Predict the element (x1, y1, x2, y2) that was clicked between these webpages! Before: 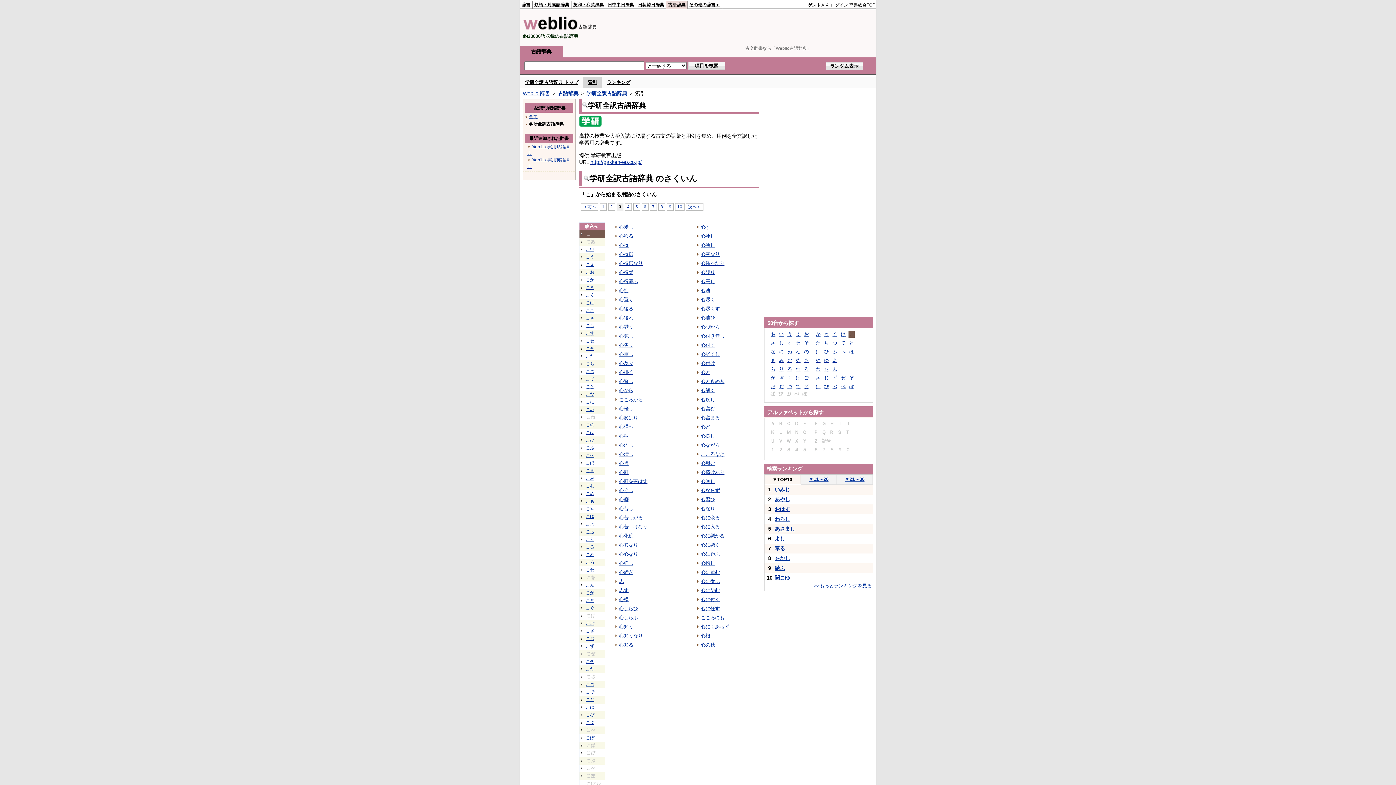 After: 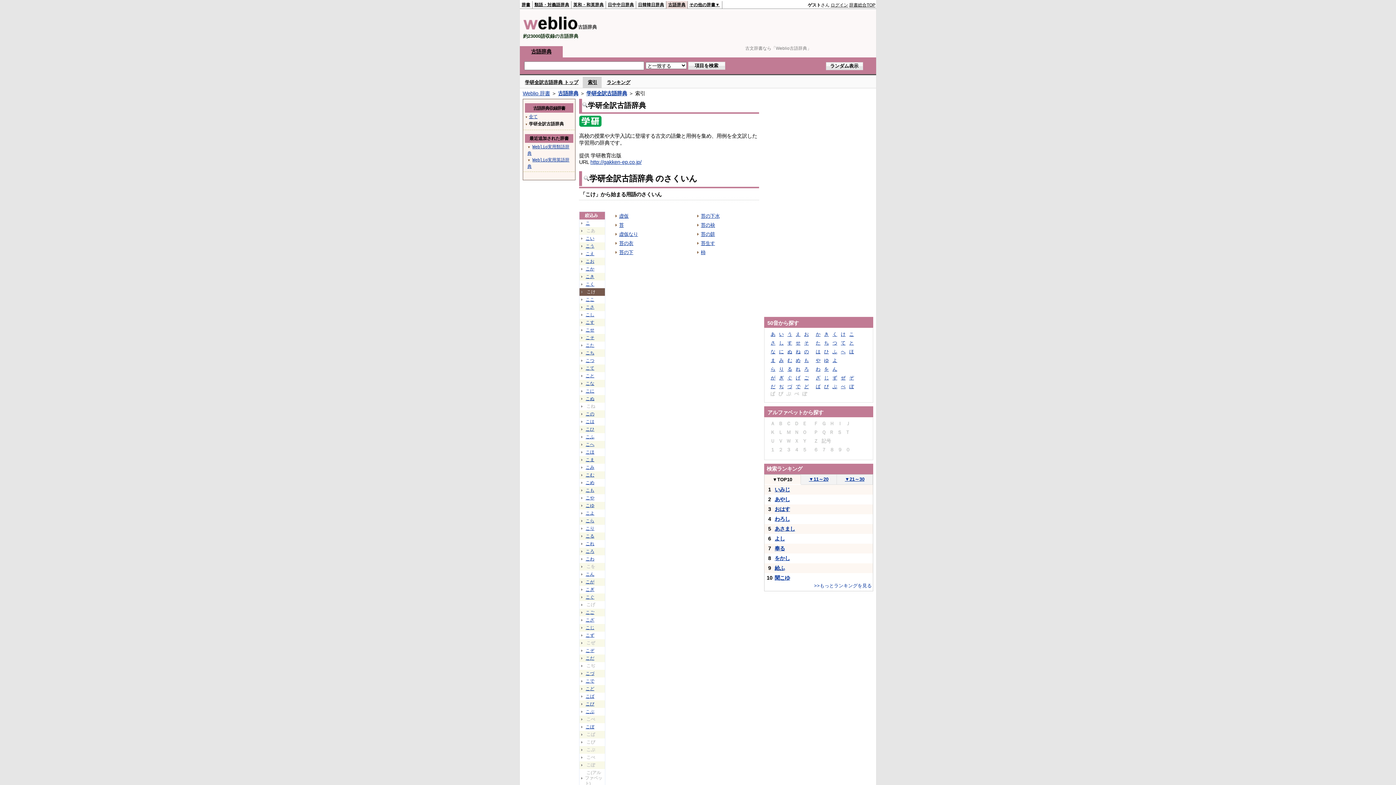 Action: bbox: (585, 299, 595, 306) label: こけ